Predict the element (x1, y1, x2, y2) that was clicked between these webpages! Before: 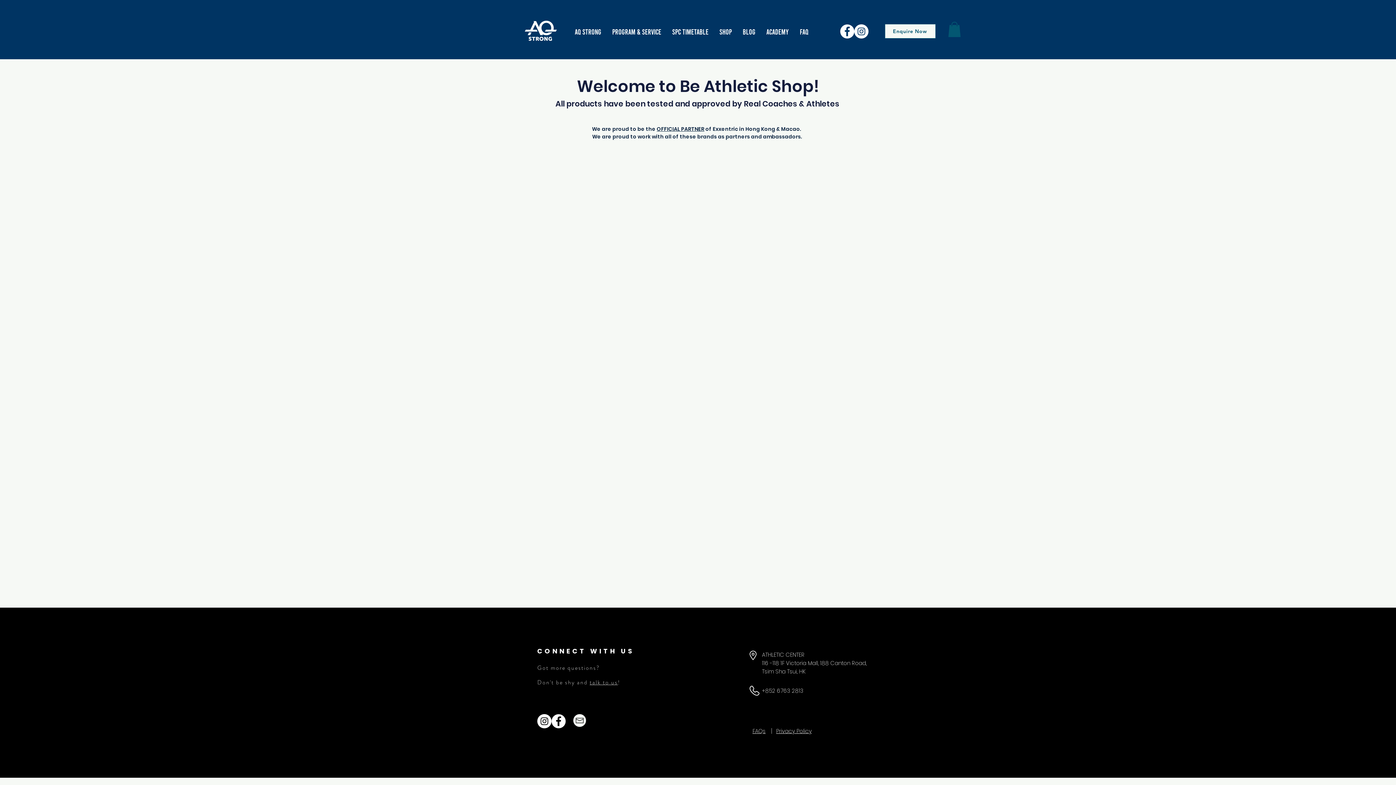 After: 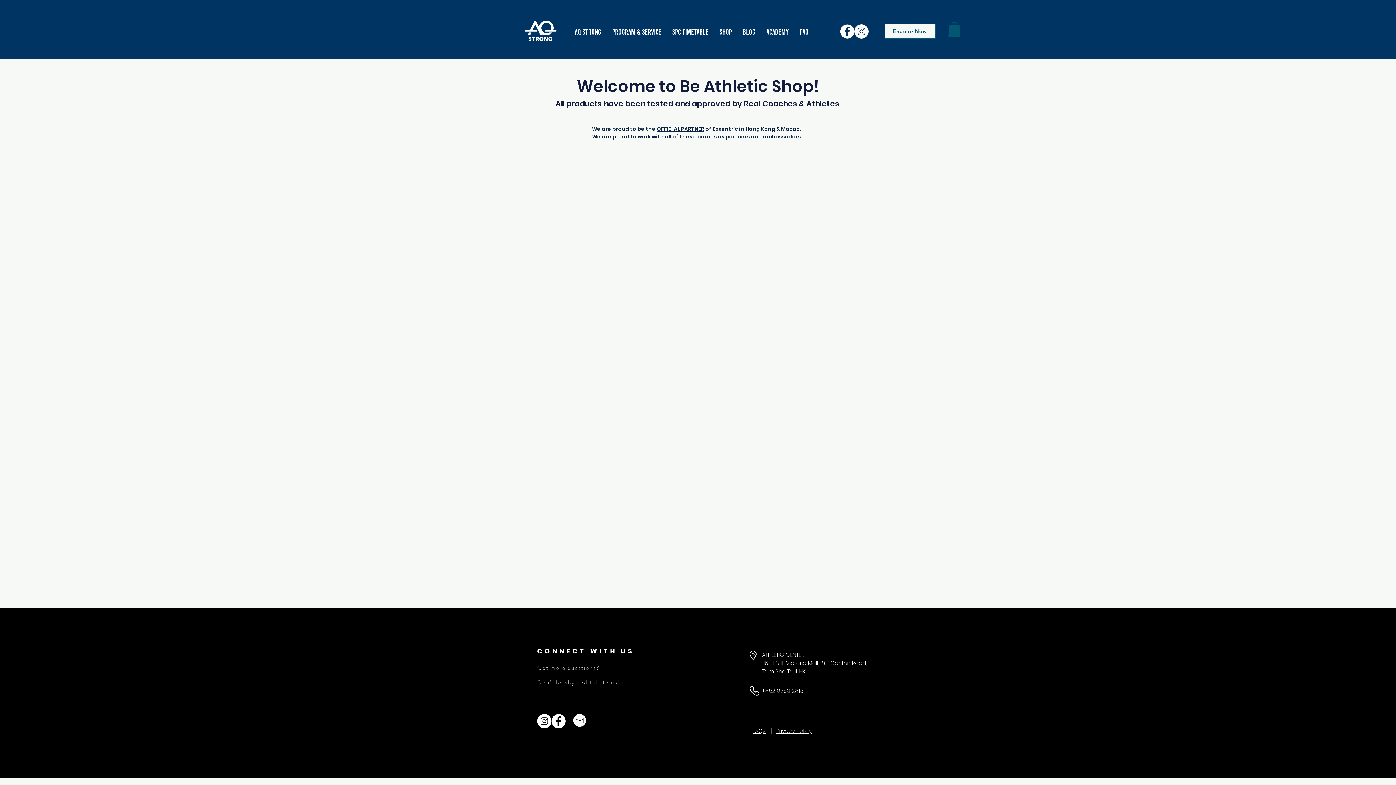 Action: label: Instagram - White Circle bbox: (854, 24, 868, 38)